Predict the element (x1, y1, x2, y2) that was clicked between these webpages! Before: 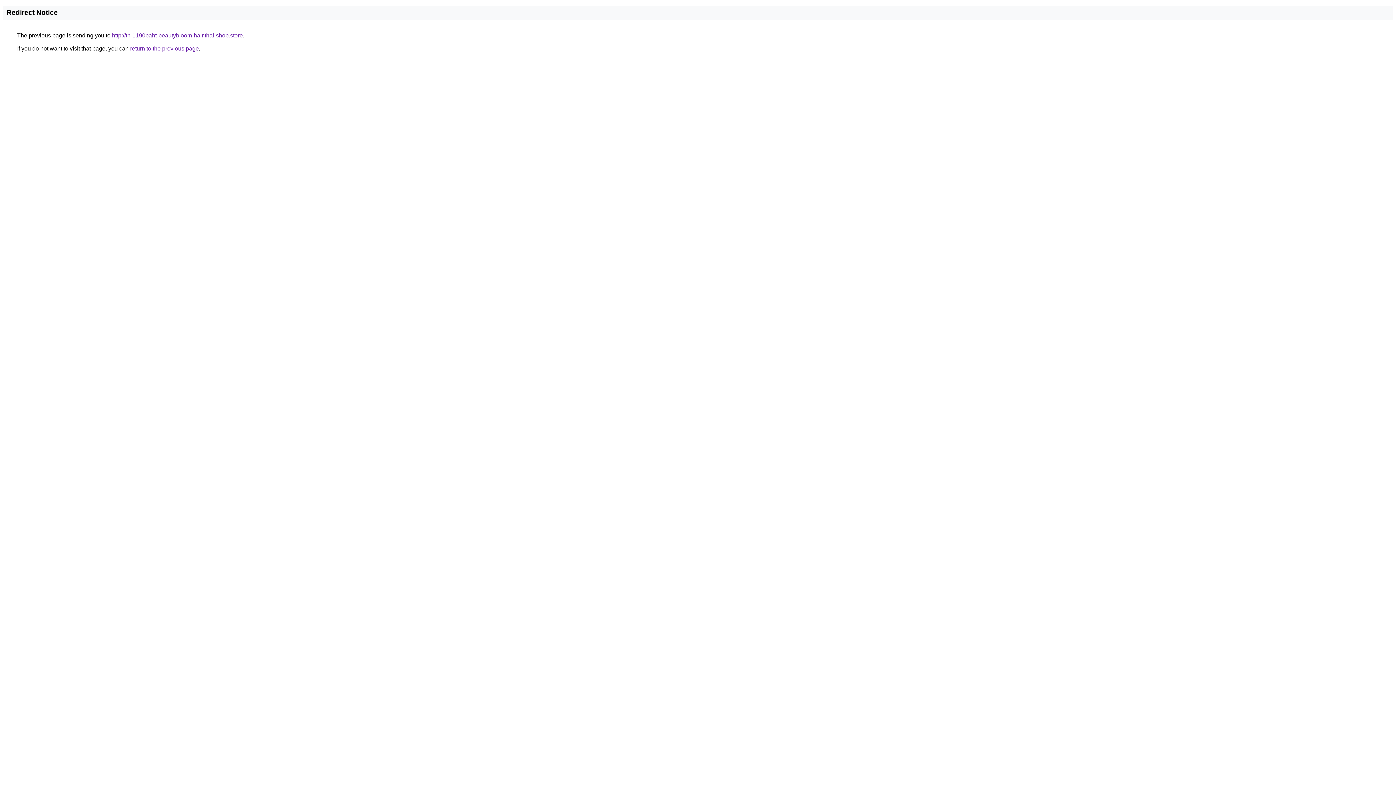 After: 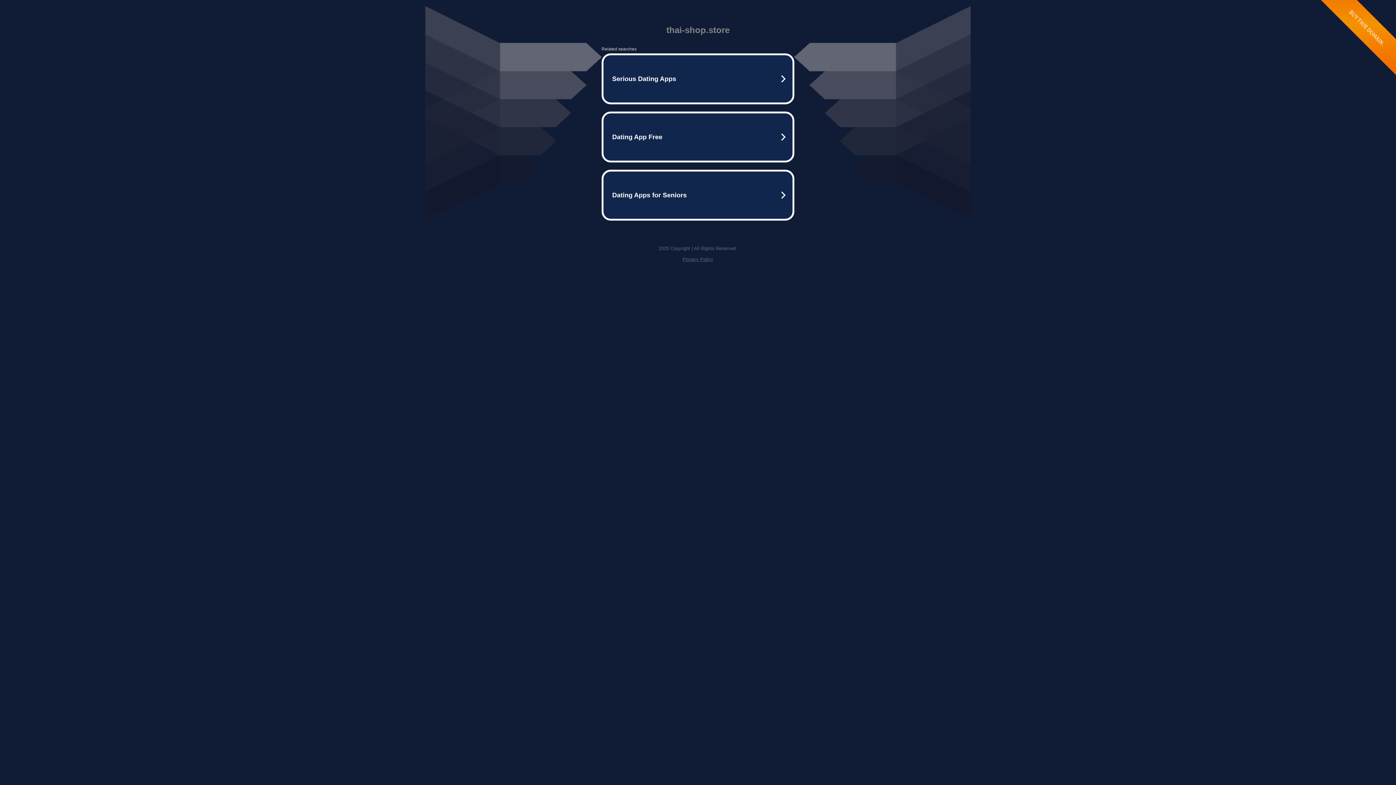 Action: label: http://th-1190baht-beautybloom-hair.thai-shop.store bbox: (112, 32, 242, 38)